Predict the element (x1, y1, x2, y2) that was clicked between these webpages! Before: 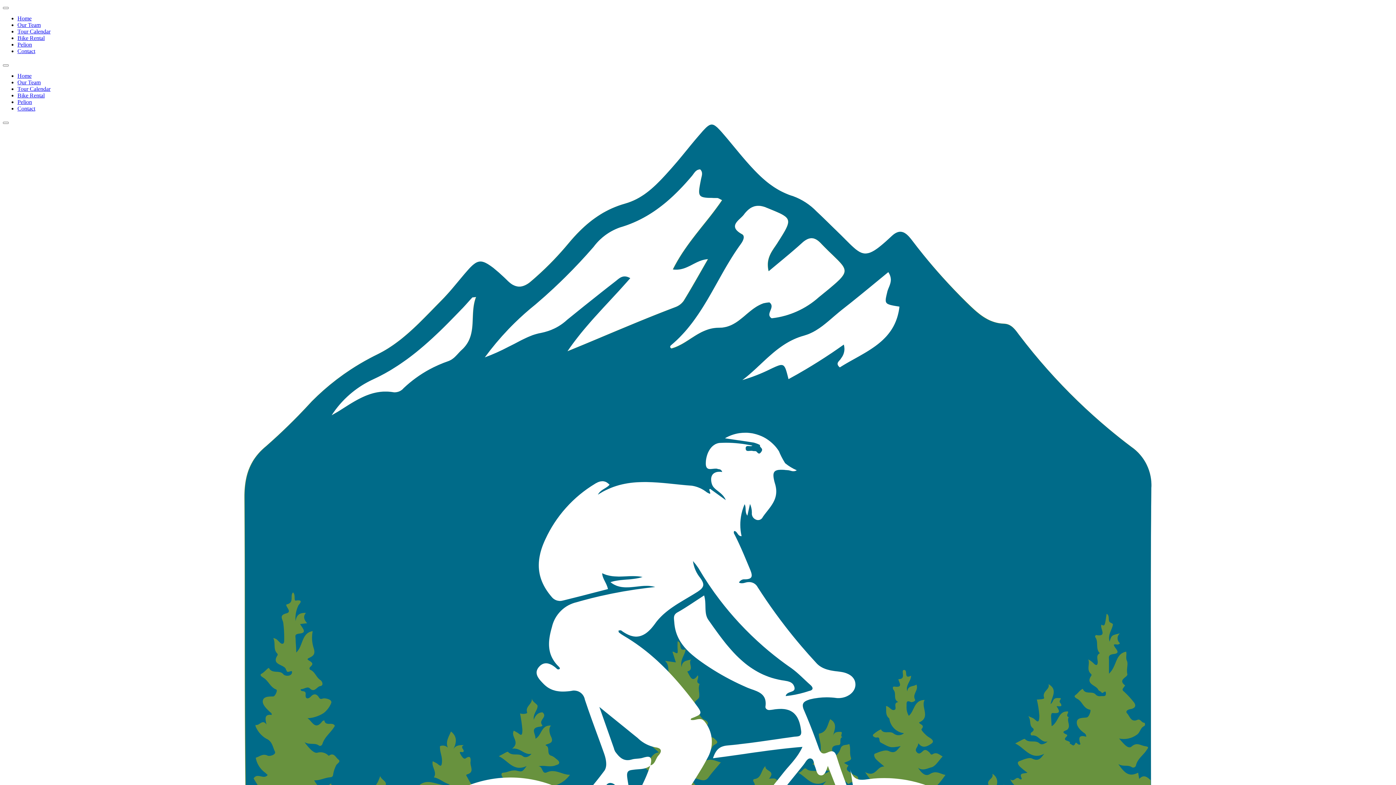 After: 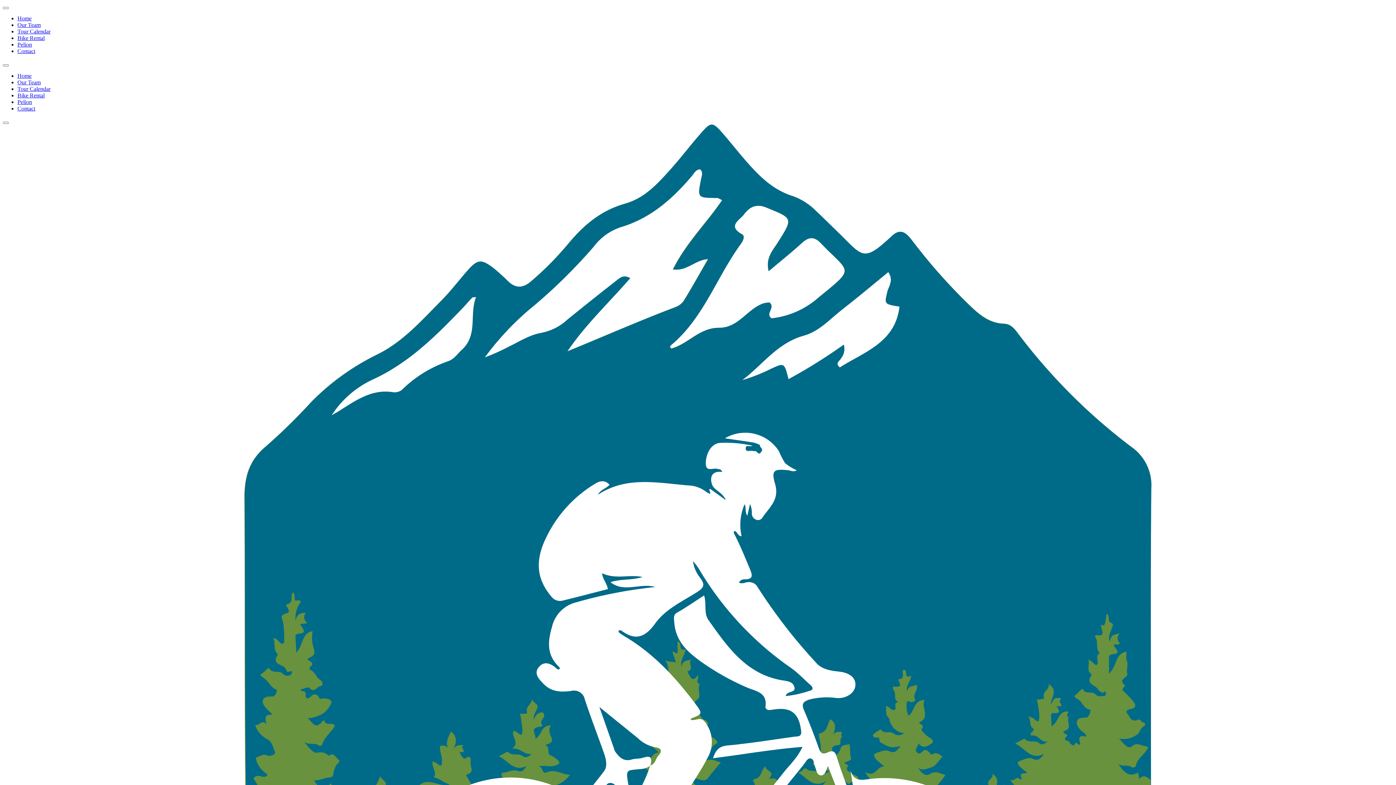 Action: label: Our Team bbox: (17, 79, 40, 85)